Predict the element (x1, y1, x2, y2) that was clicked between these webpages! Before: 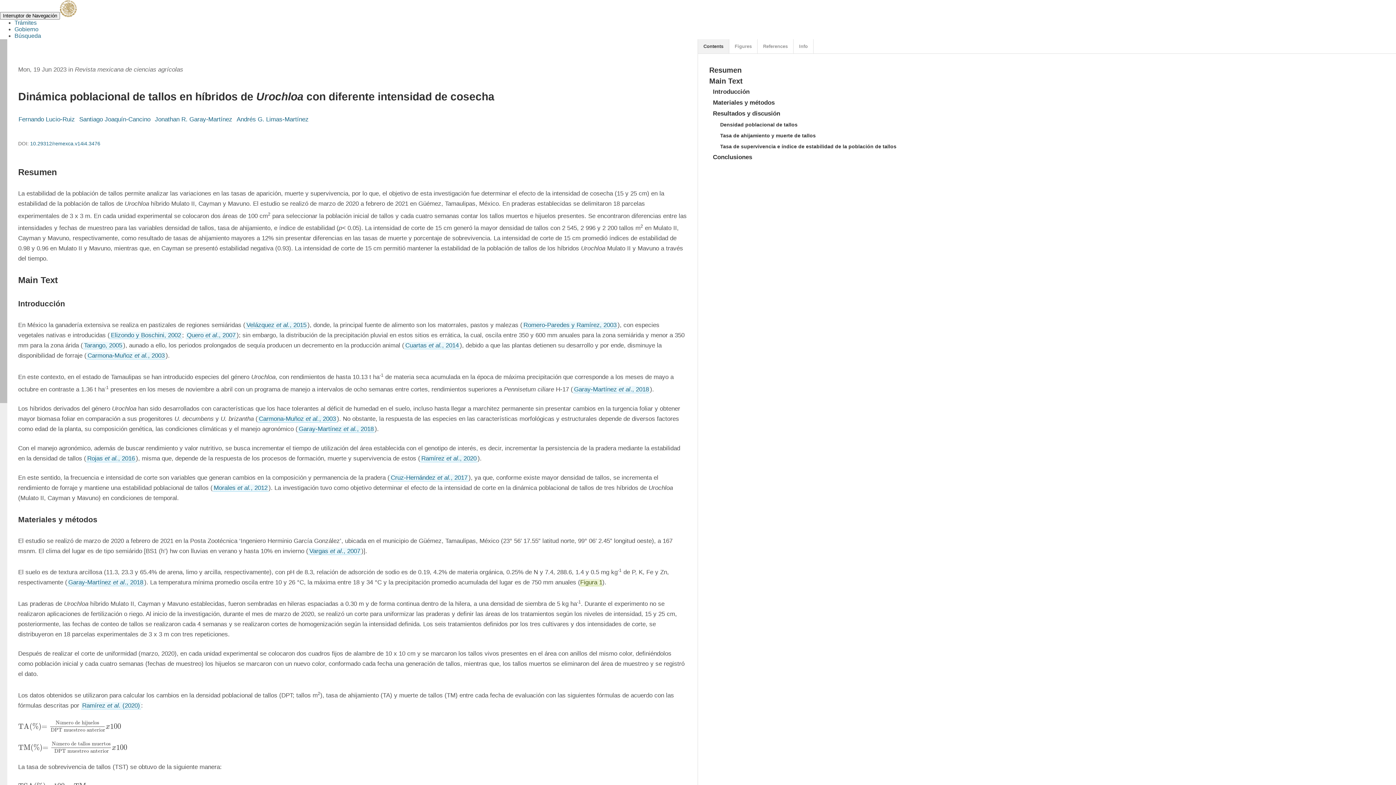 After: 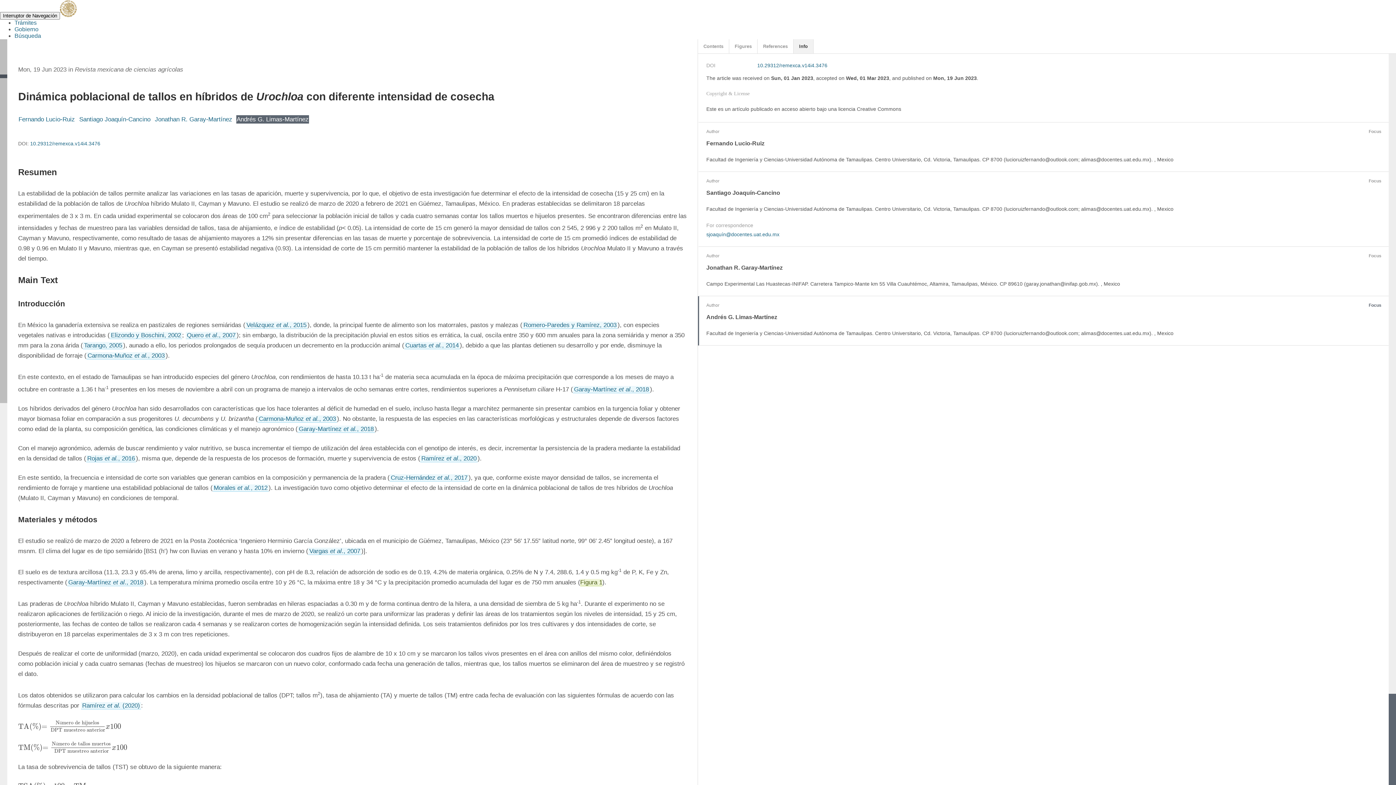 Action: label: Andrés G. Limas-Martínez bbox: (236, 115, 309, 123)